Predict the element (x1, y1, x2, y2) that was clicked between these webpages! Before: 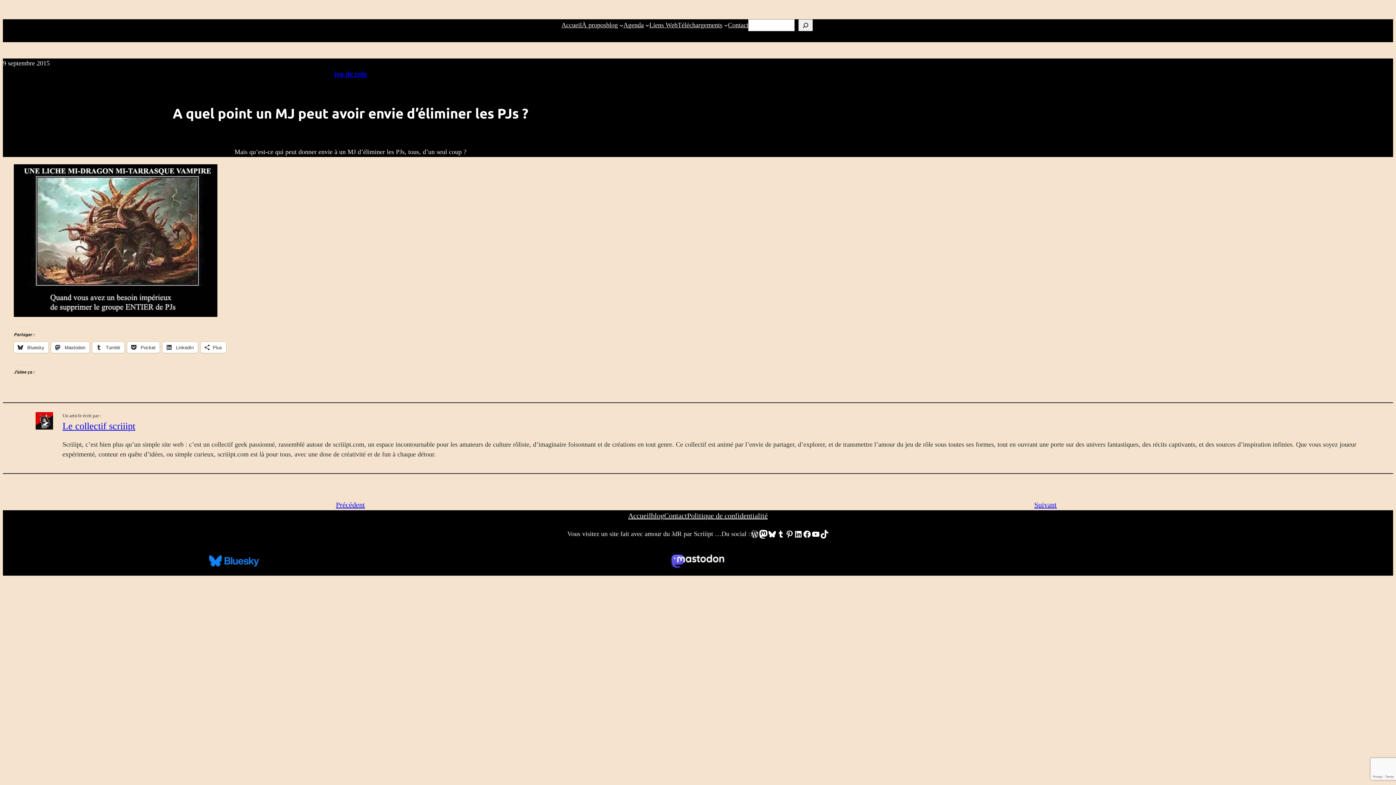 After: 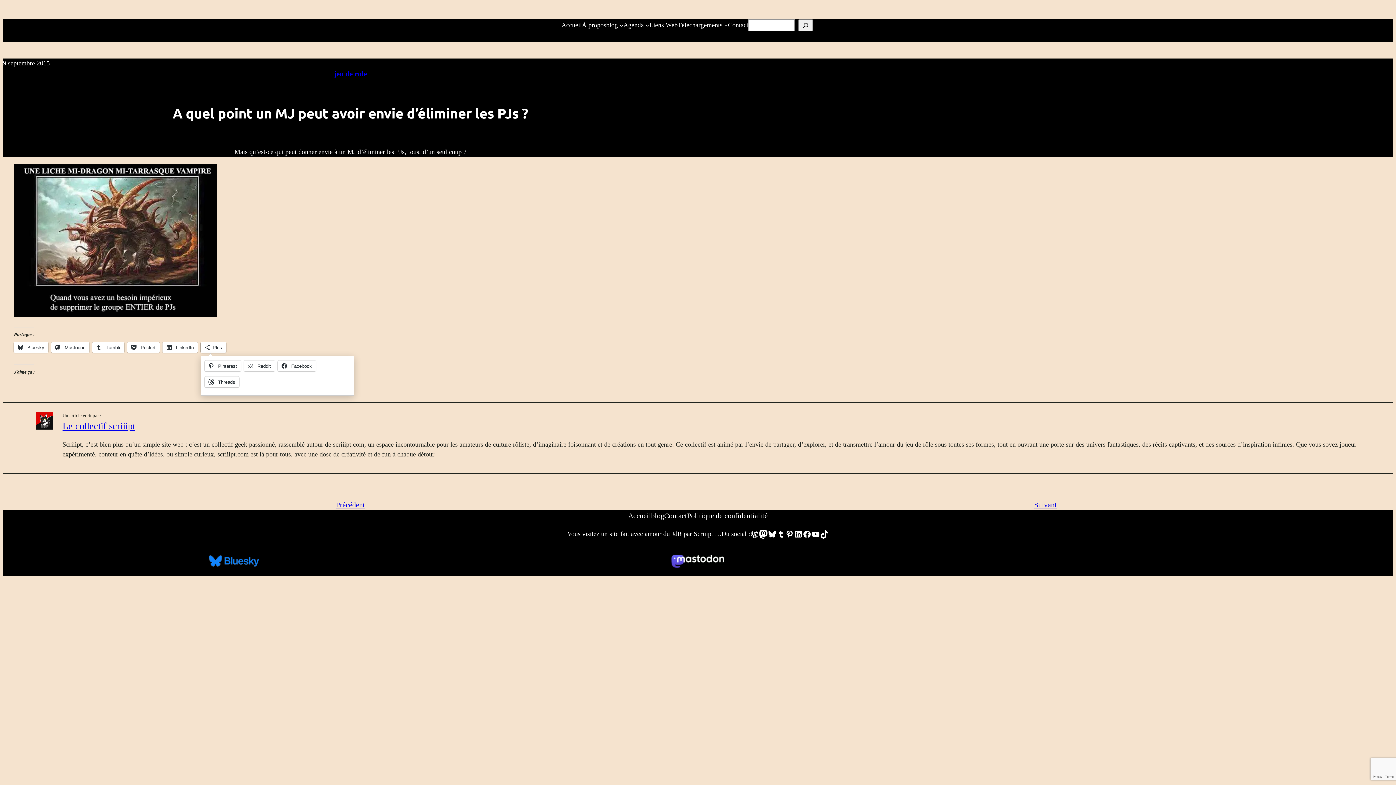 Action: label: Plus bbox: (200, 342, 226, 353)